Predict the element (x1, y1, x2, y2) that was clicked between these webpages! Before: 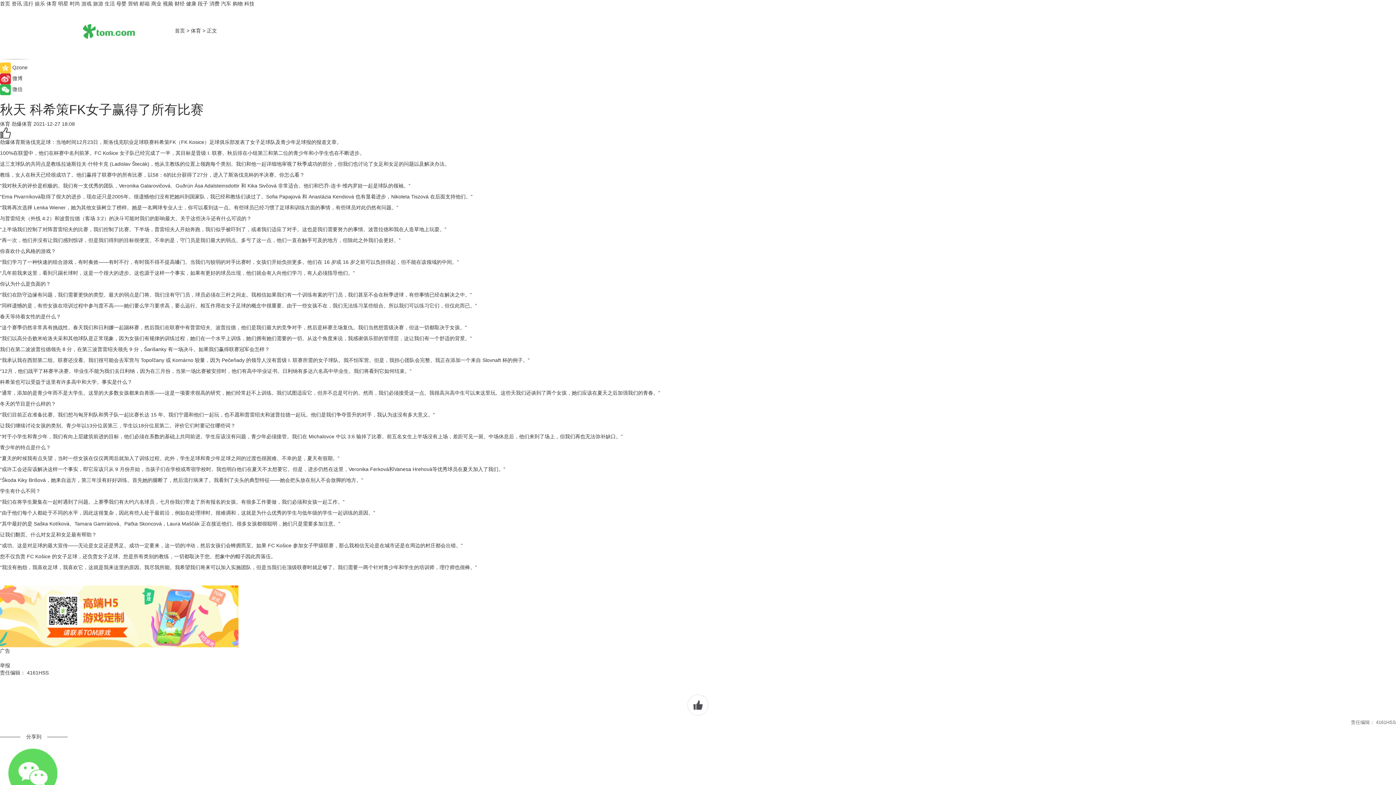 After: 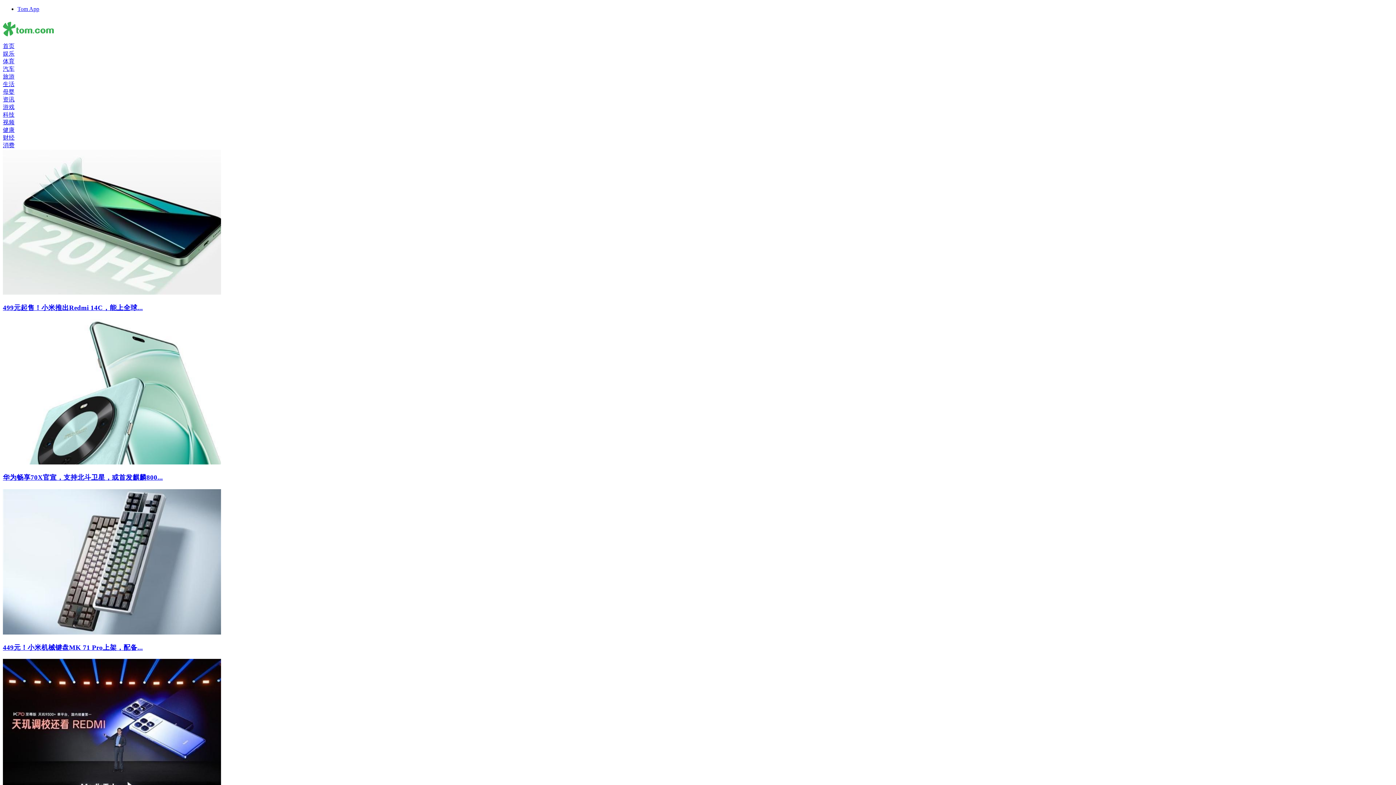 Action: bbox: (104, 0, 114, 6) label: 生活